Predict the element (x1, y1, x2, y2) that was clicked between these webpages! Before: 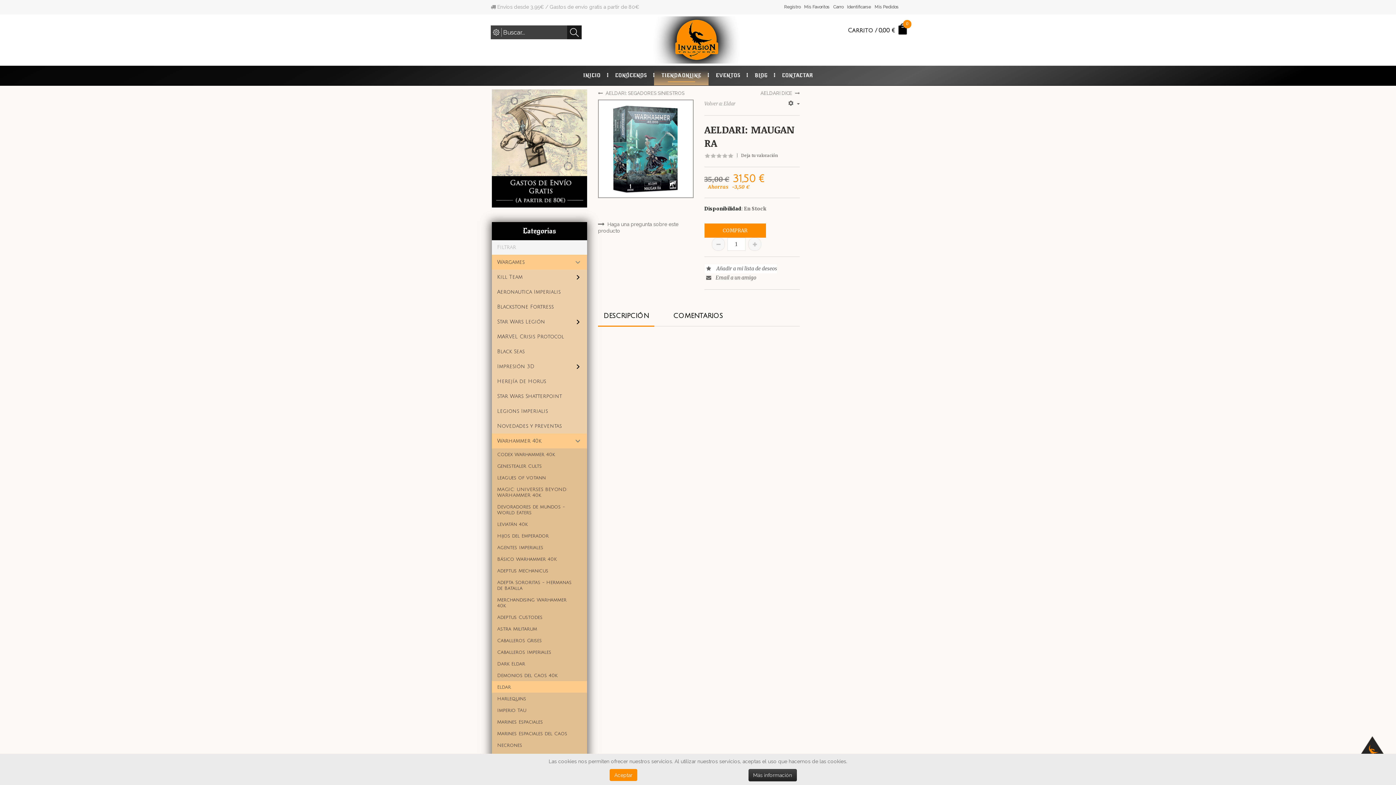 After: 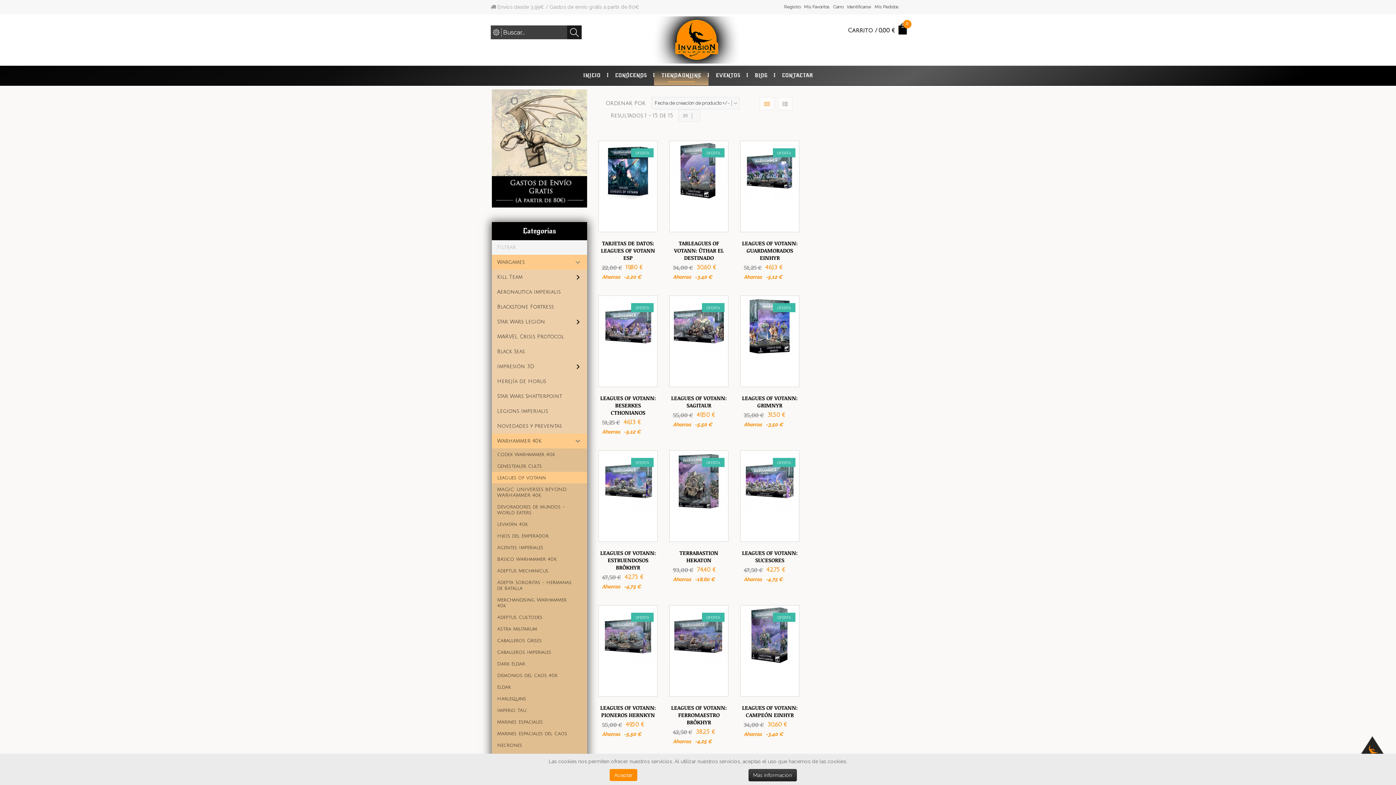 Action: bbox: (497, 475, 546, 480) label: Leagues of Votann